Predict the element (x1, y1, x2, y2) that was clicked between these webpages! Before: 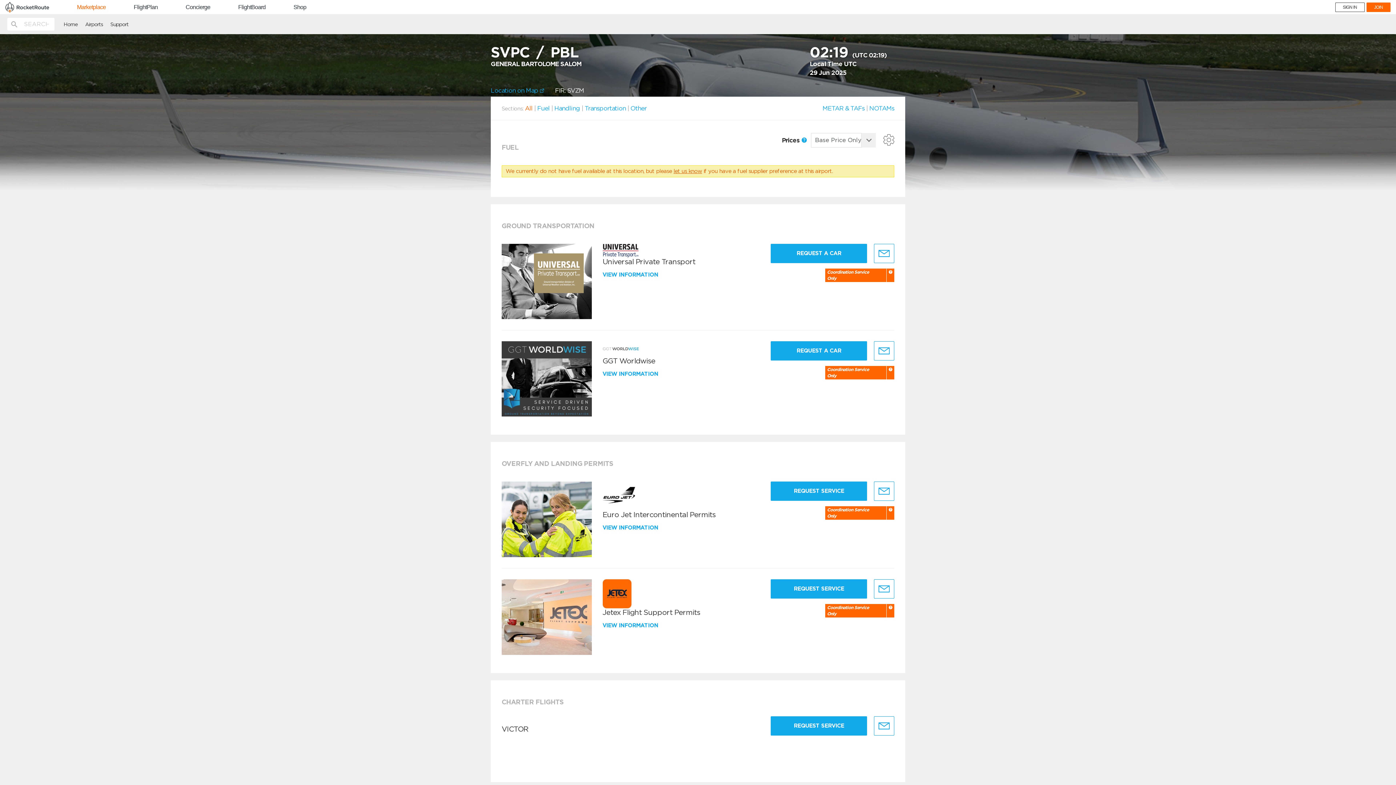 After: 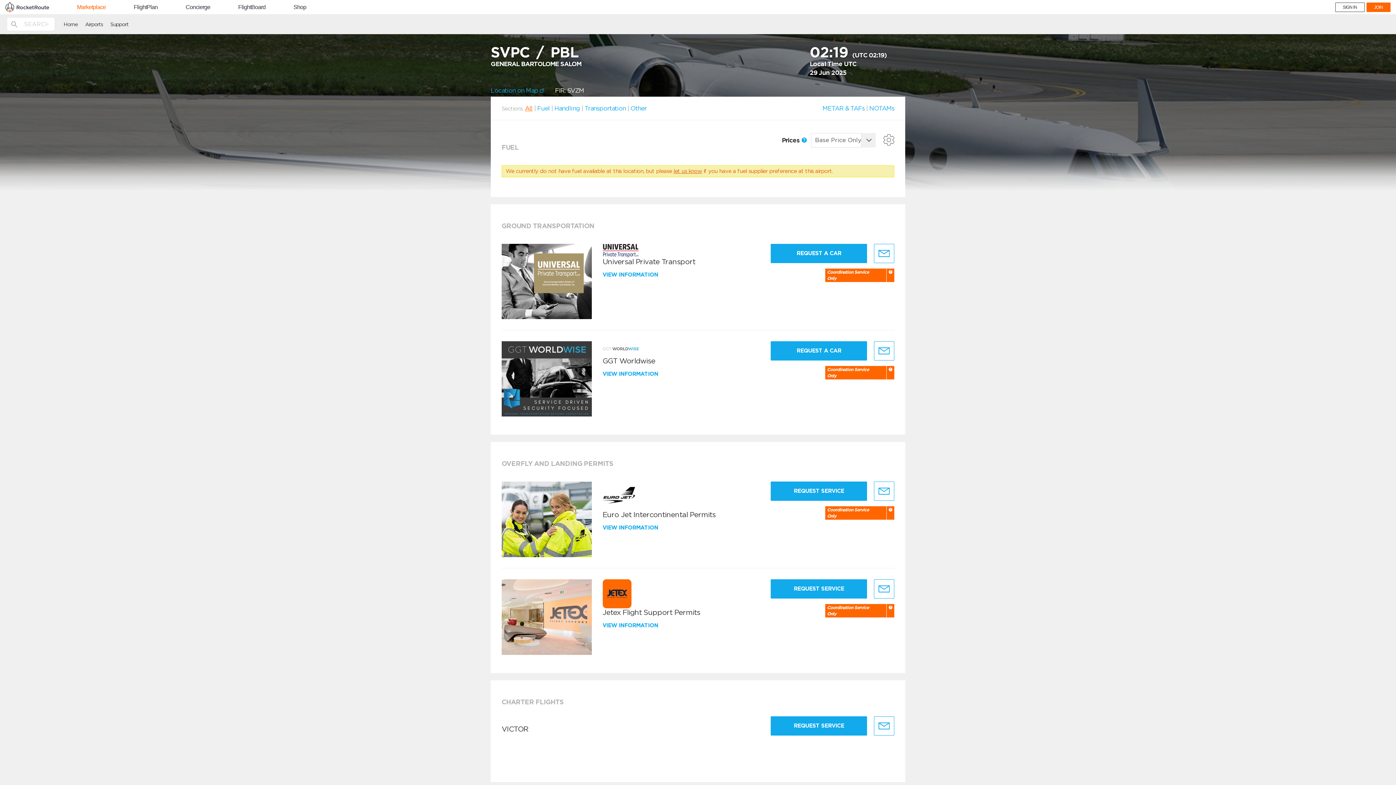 Action: bbox: (525, 104, 532, 112) label: All